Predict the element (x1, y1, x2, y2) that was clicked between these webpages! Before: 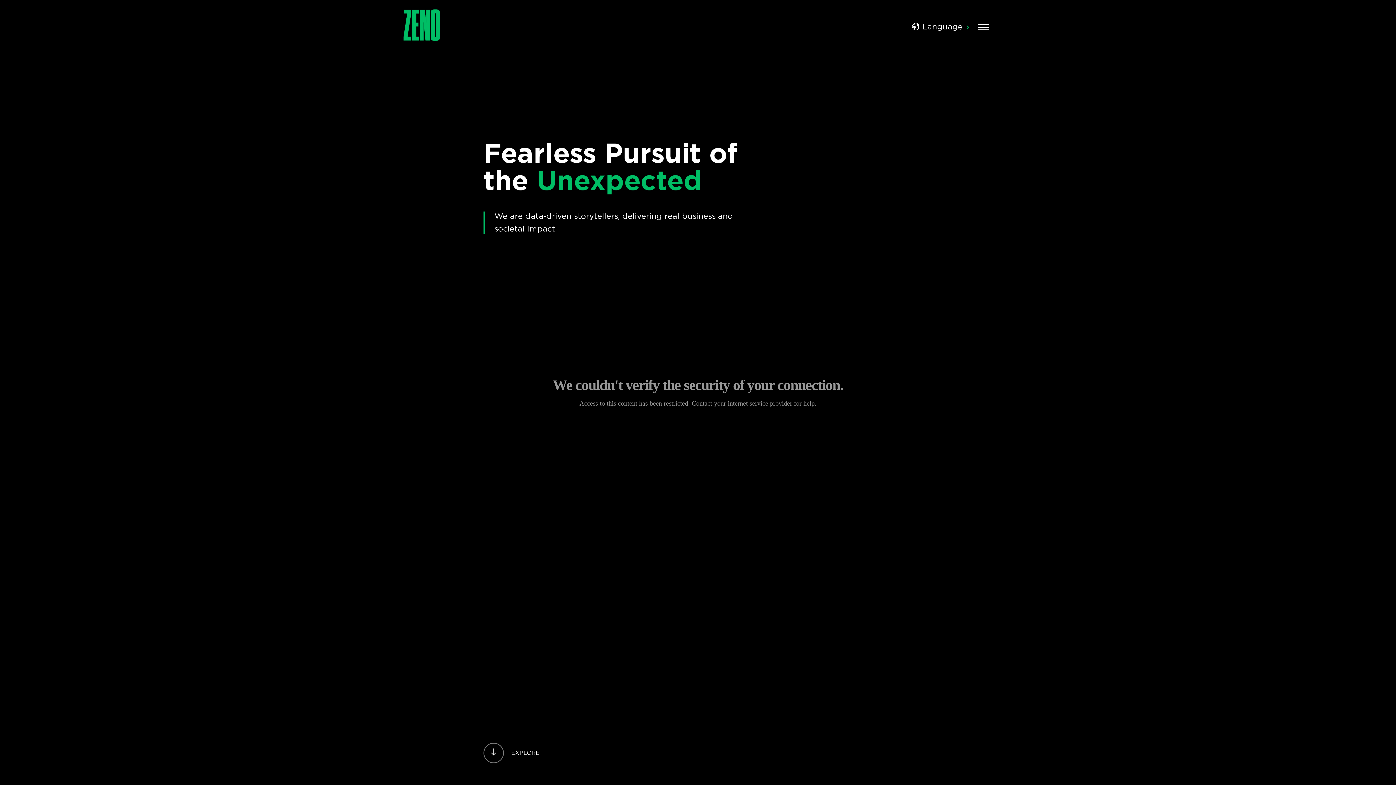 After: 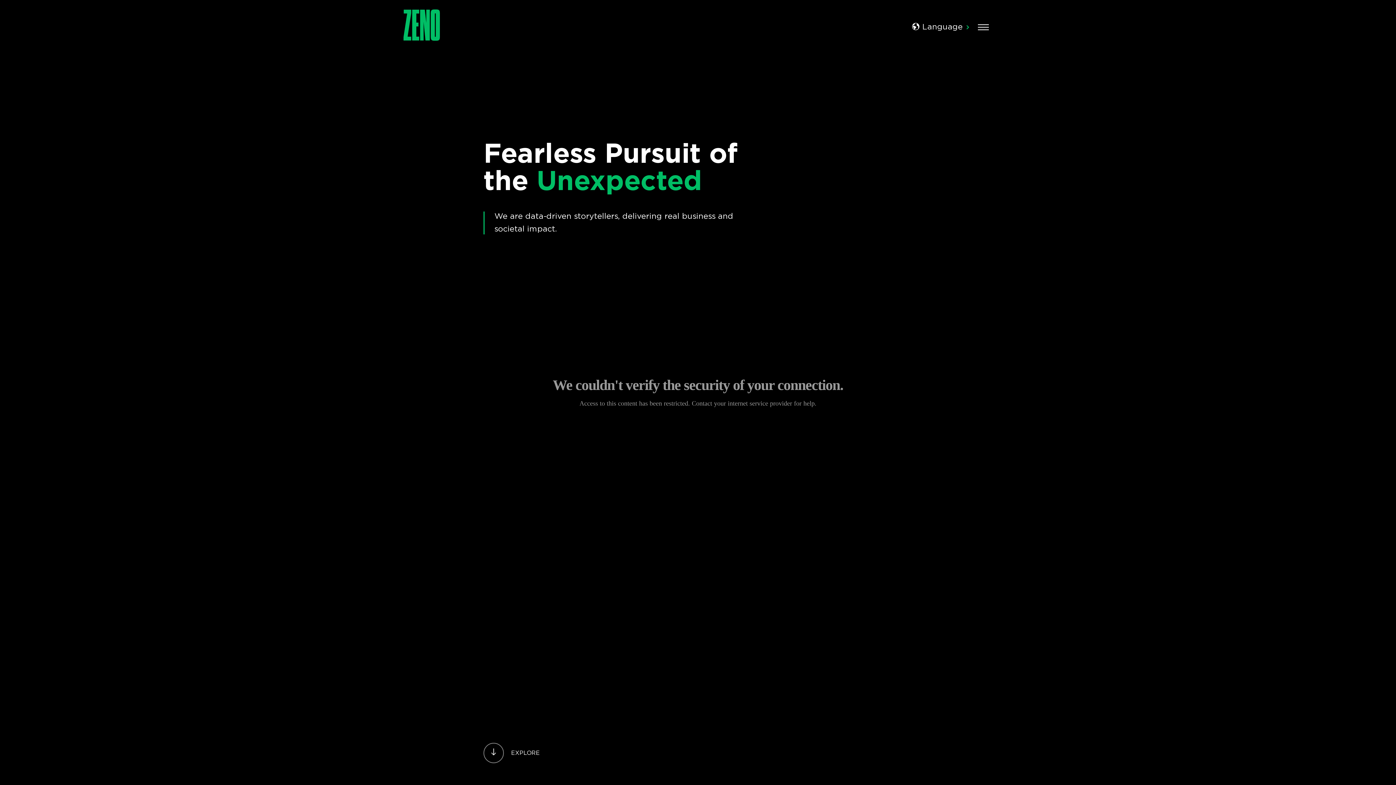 Action: bbox: (403, 35, 440, 42) label: Zeno